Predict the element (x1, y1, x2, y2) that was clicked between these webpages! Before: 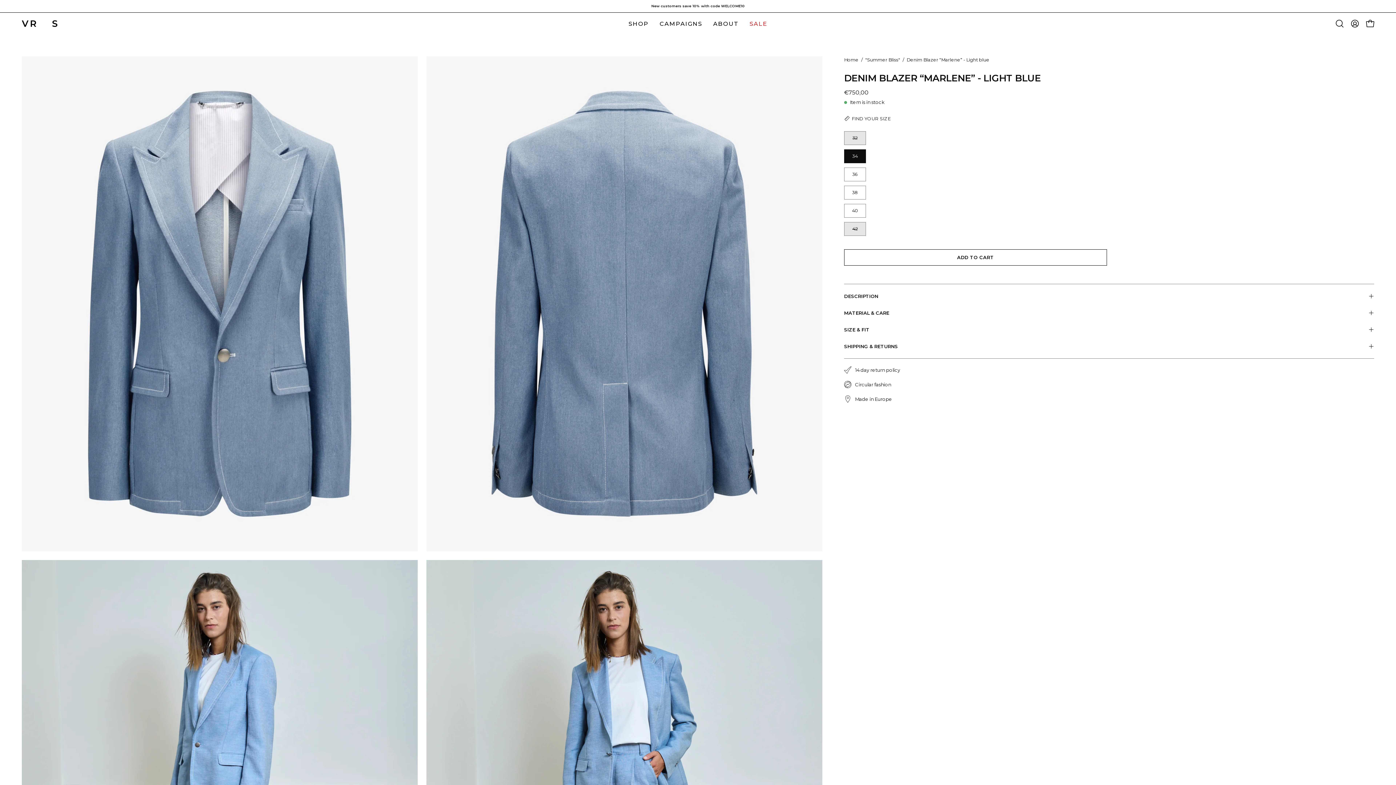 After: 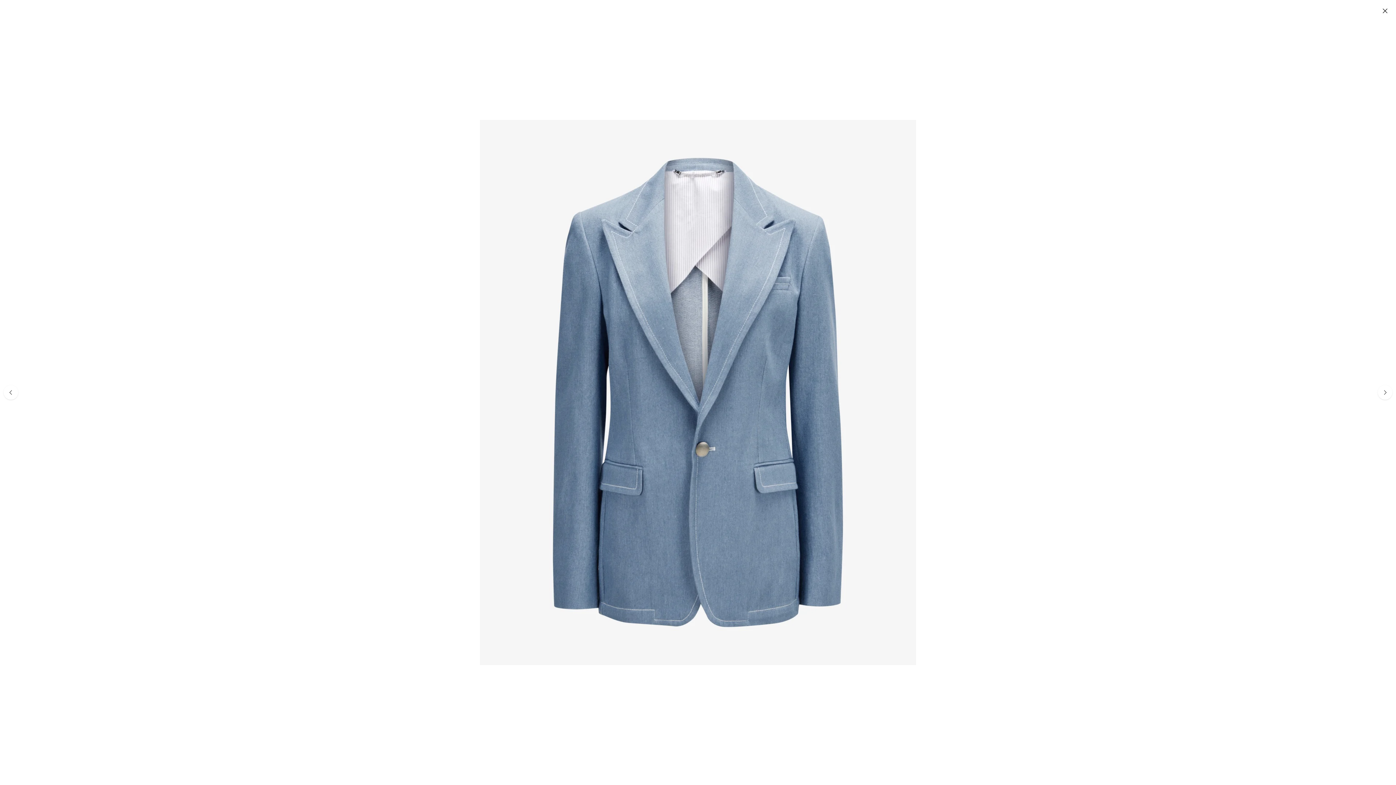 Action: bbox: (21, 56, 417, 551) label: Open image lightbox